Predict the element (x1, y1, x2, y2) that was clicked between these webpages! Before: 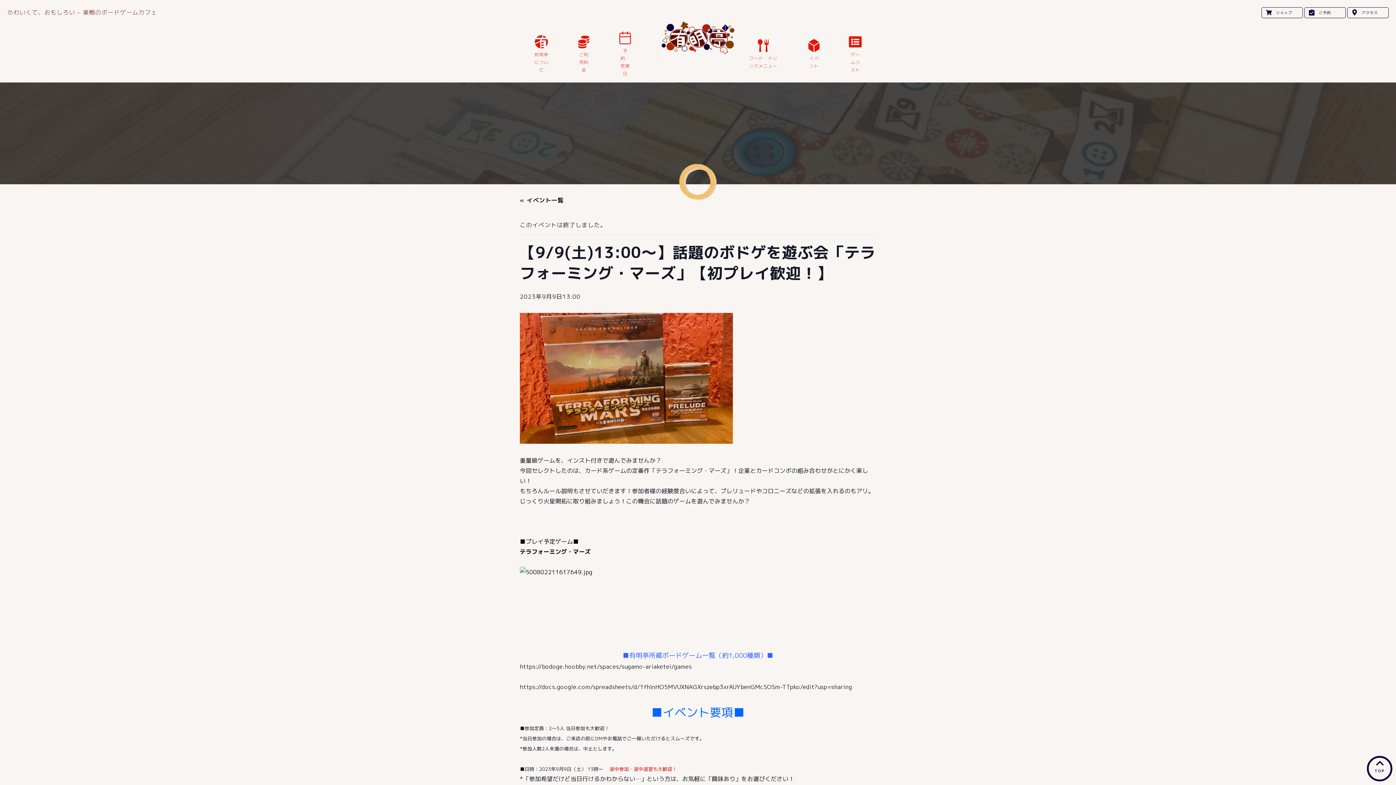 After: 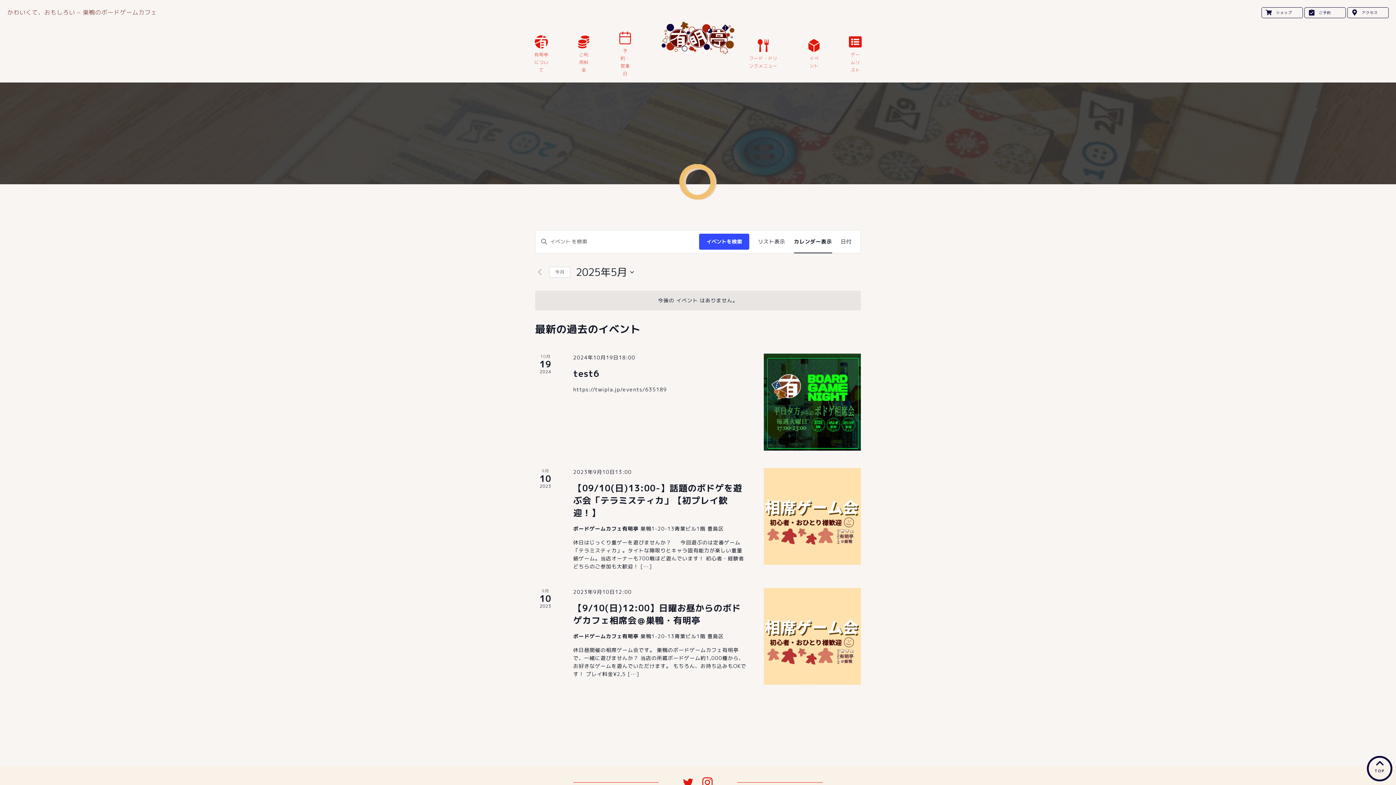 Action: bbox: (520, 196, 564, 204) label: « イベント一覧